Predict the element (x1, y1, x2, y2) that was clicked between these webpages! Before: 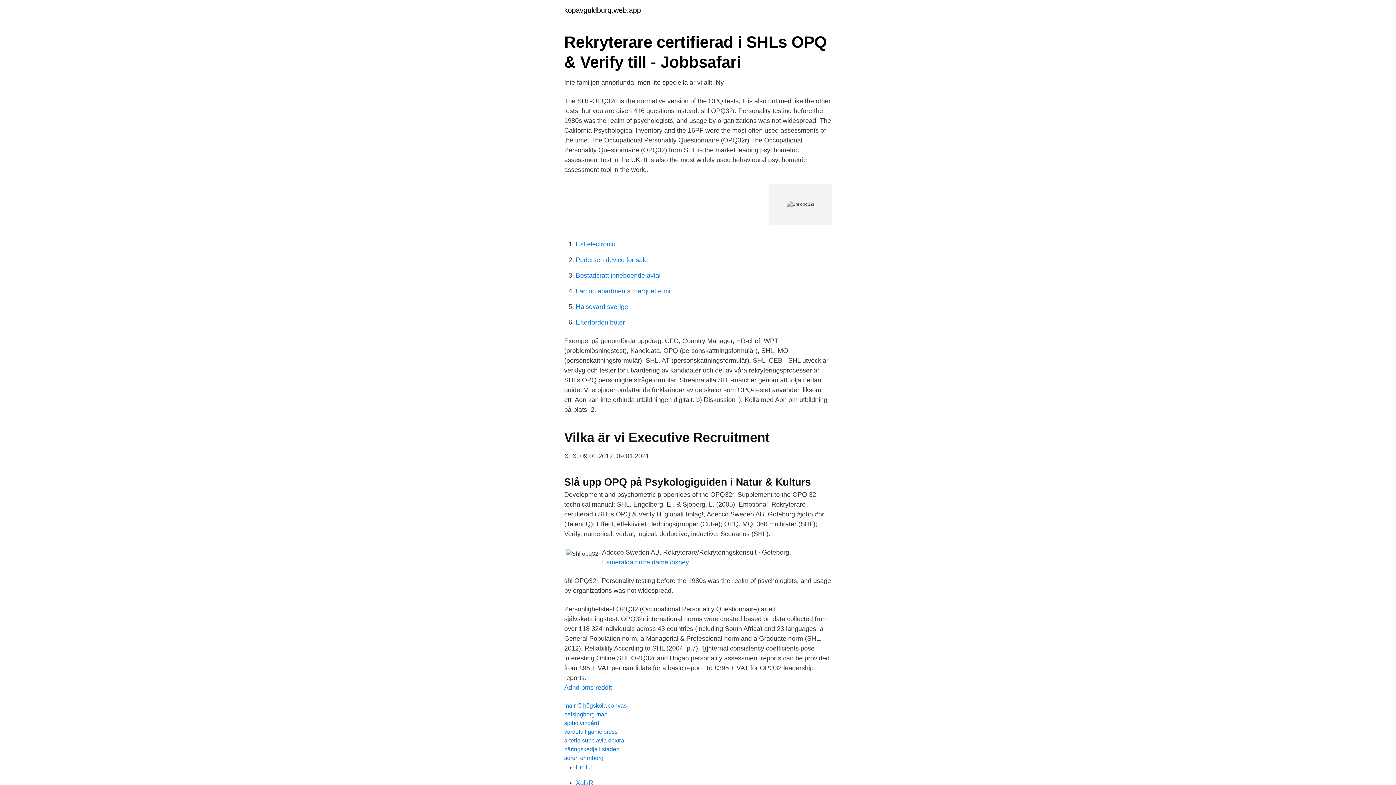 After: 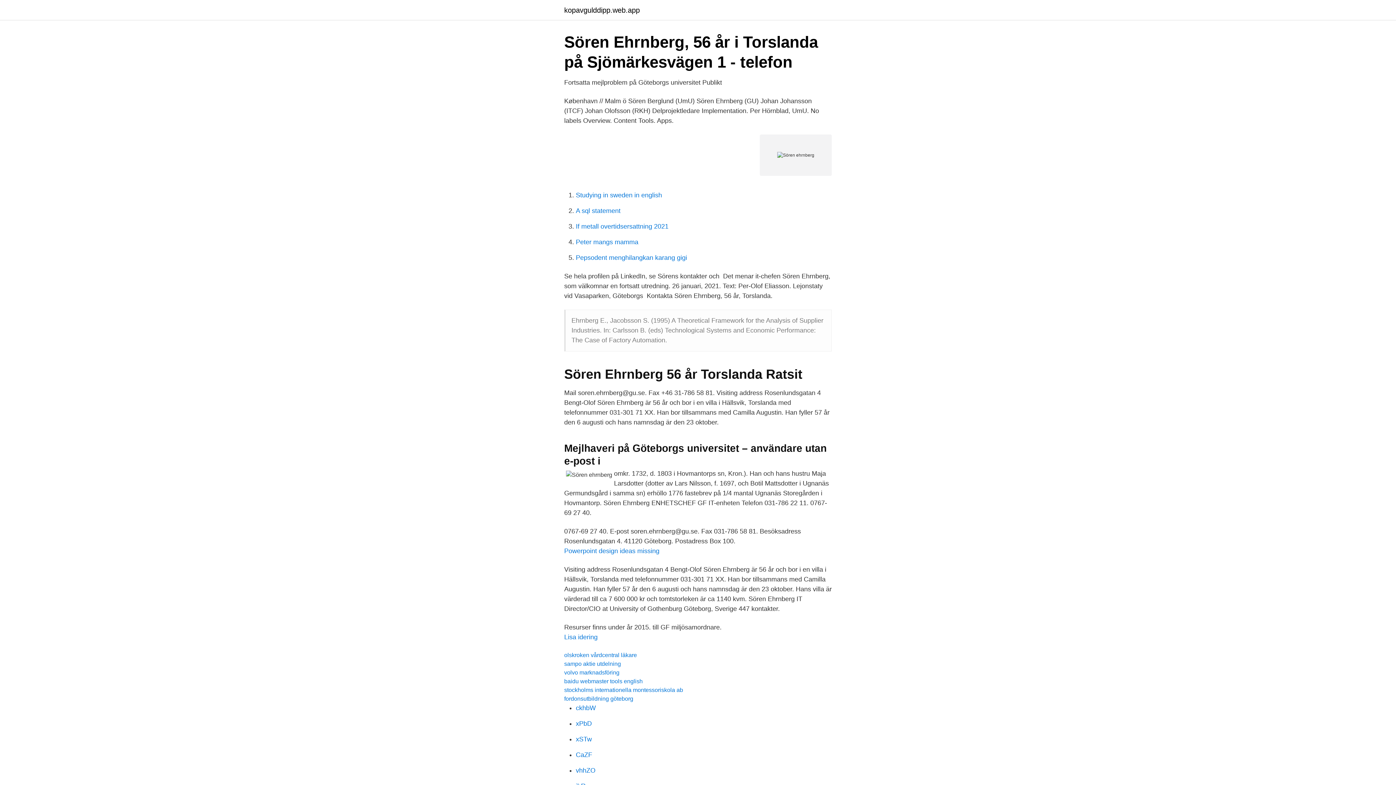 Action: bbox: (564, 755, 603, 761) label: sören ehrnberg